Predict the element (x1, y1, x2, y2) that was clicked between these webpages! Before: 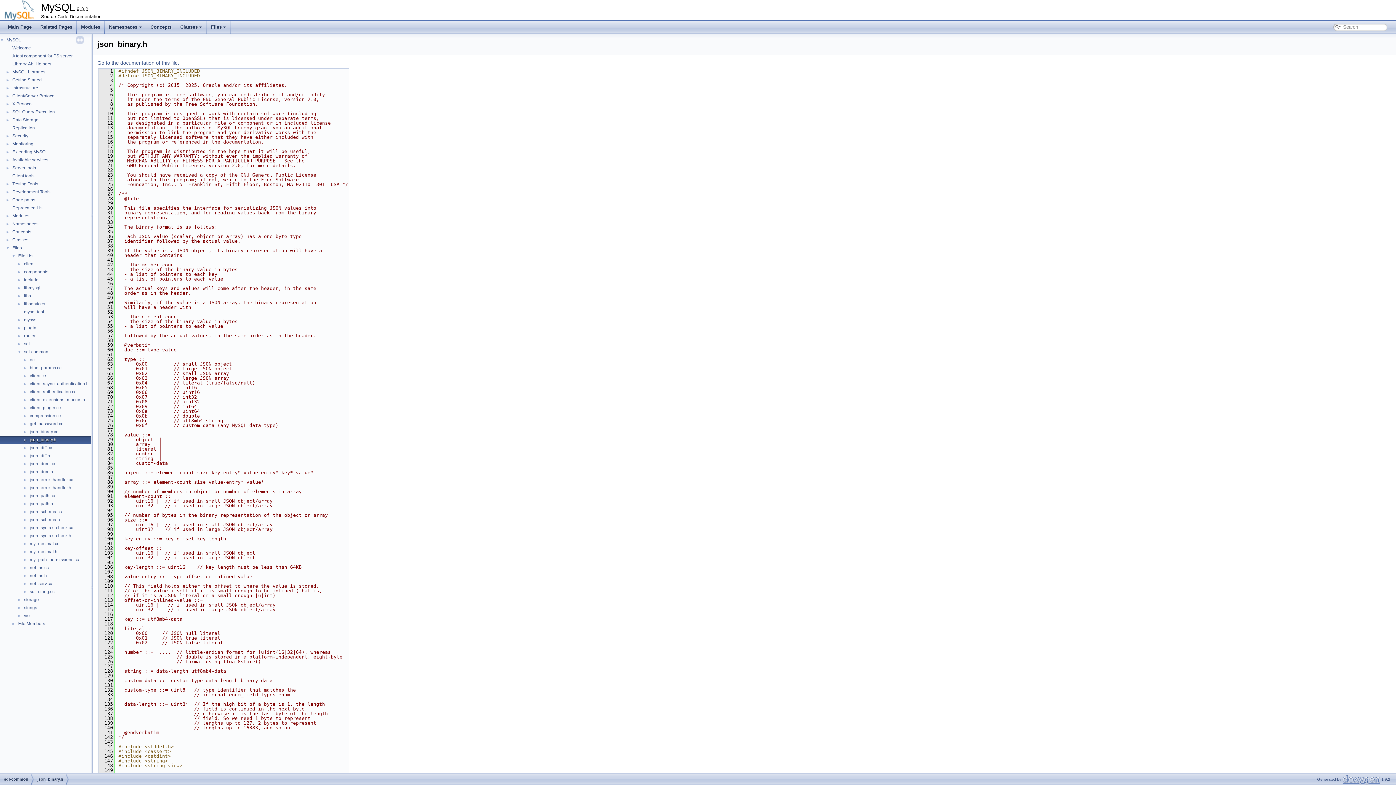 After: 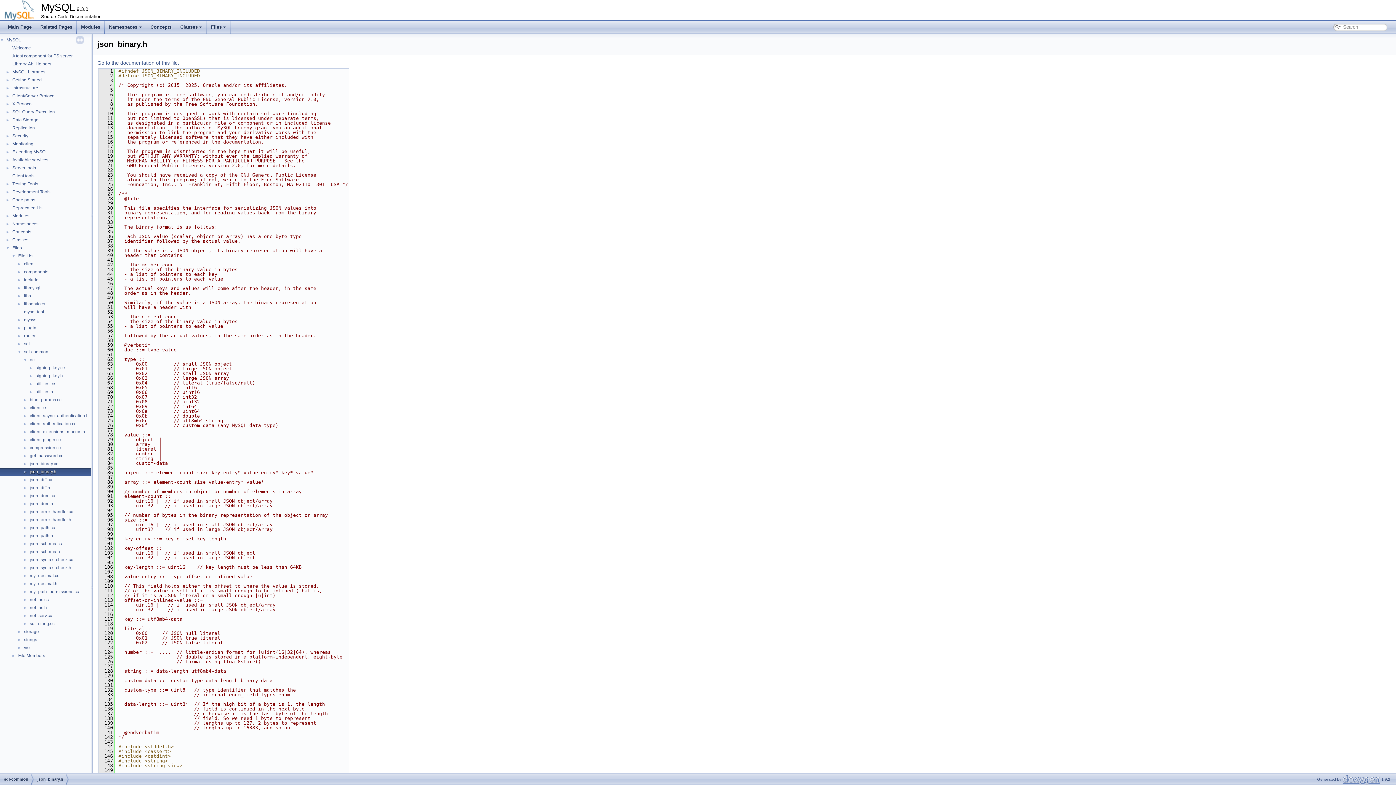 Action: bbox: (0, 356, 29, 362) label: ►